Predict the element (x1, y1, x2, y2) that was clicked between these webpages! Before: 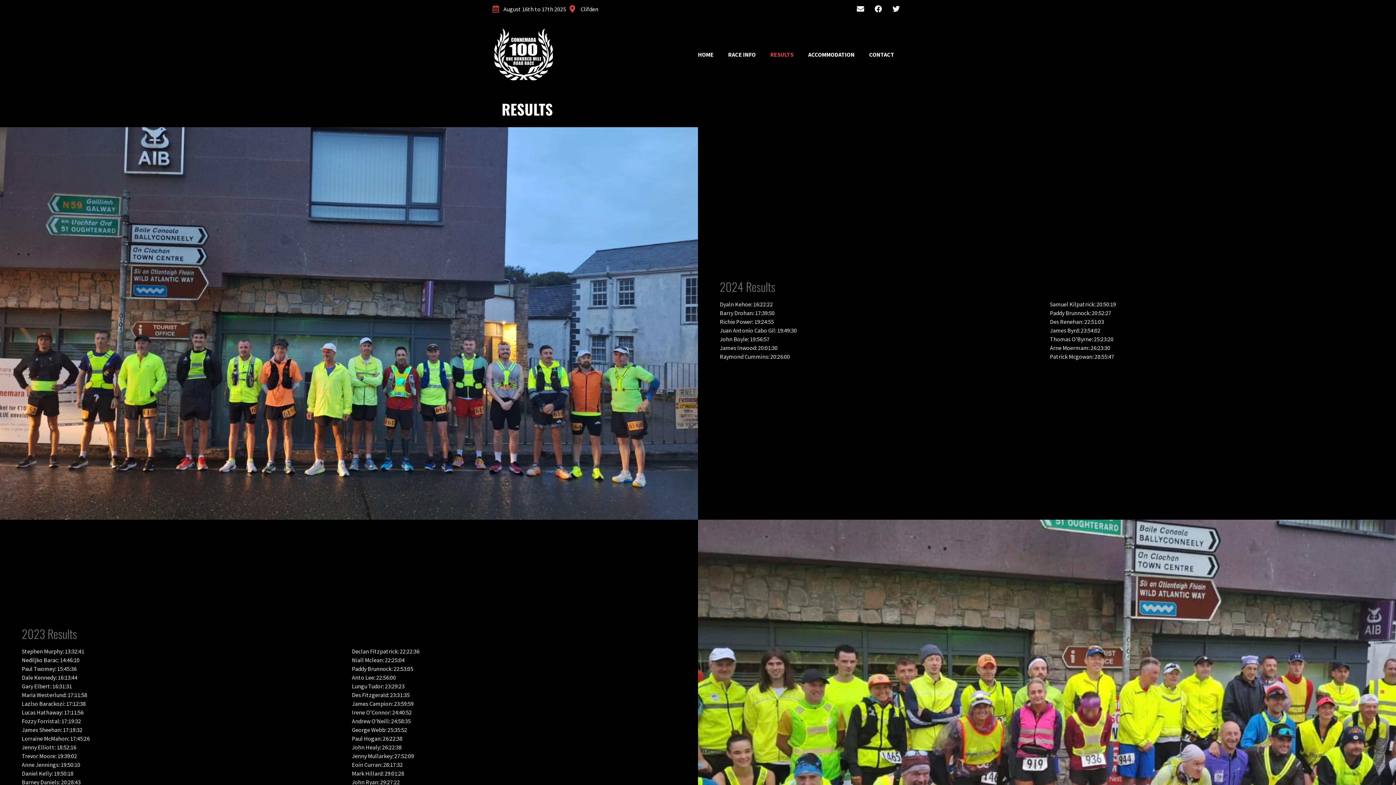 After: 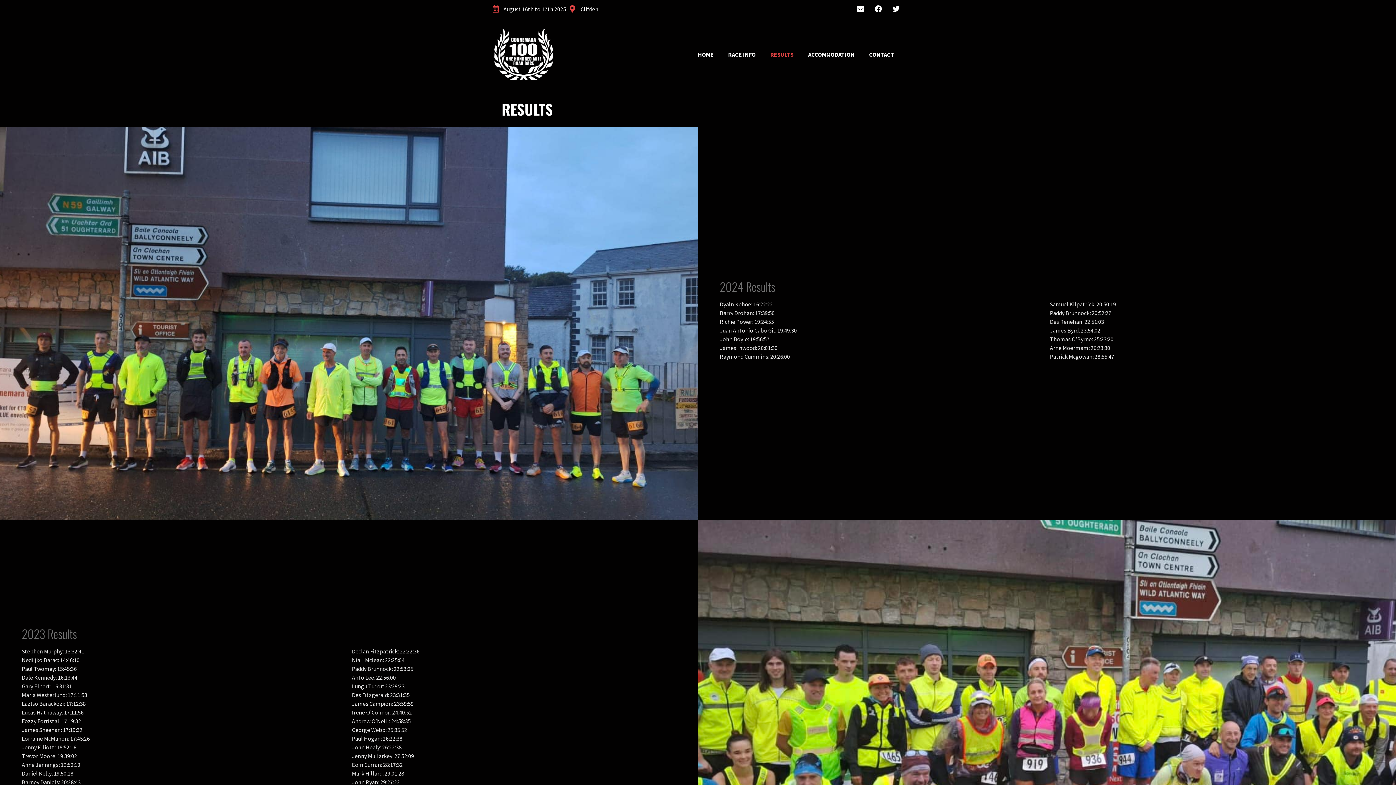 Action: bbox: (763, 46, 801, 62) label: RESULTS